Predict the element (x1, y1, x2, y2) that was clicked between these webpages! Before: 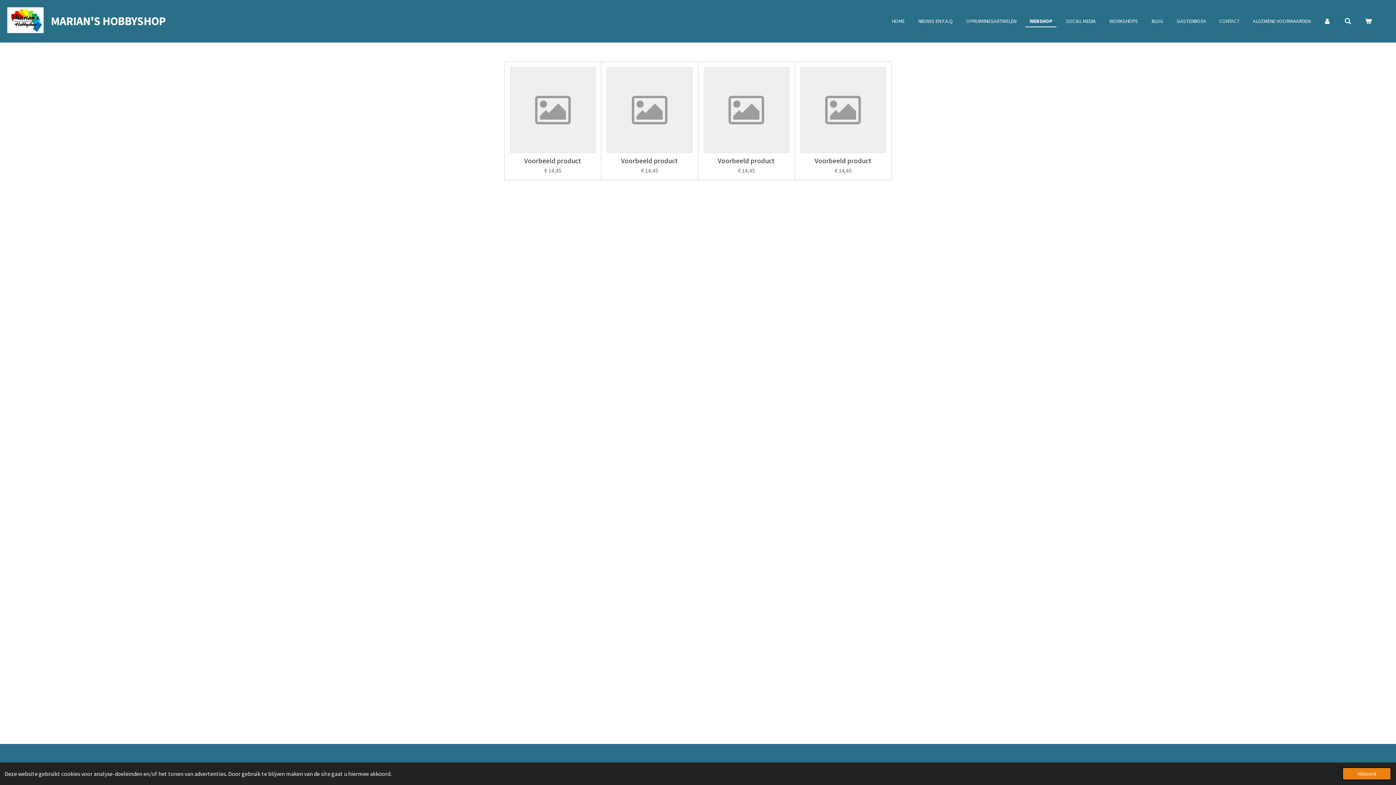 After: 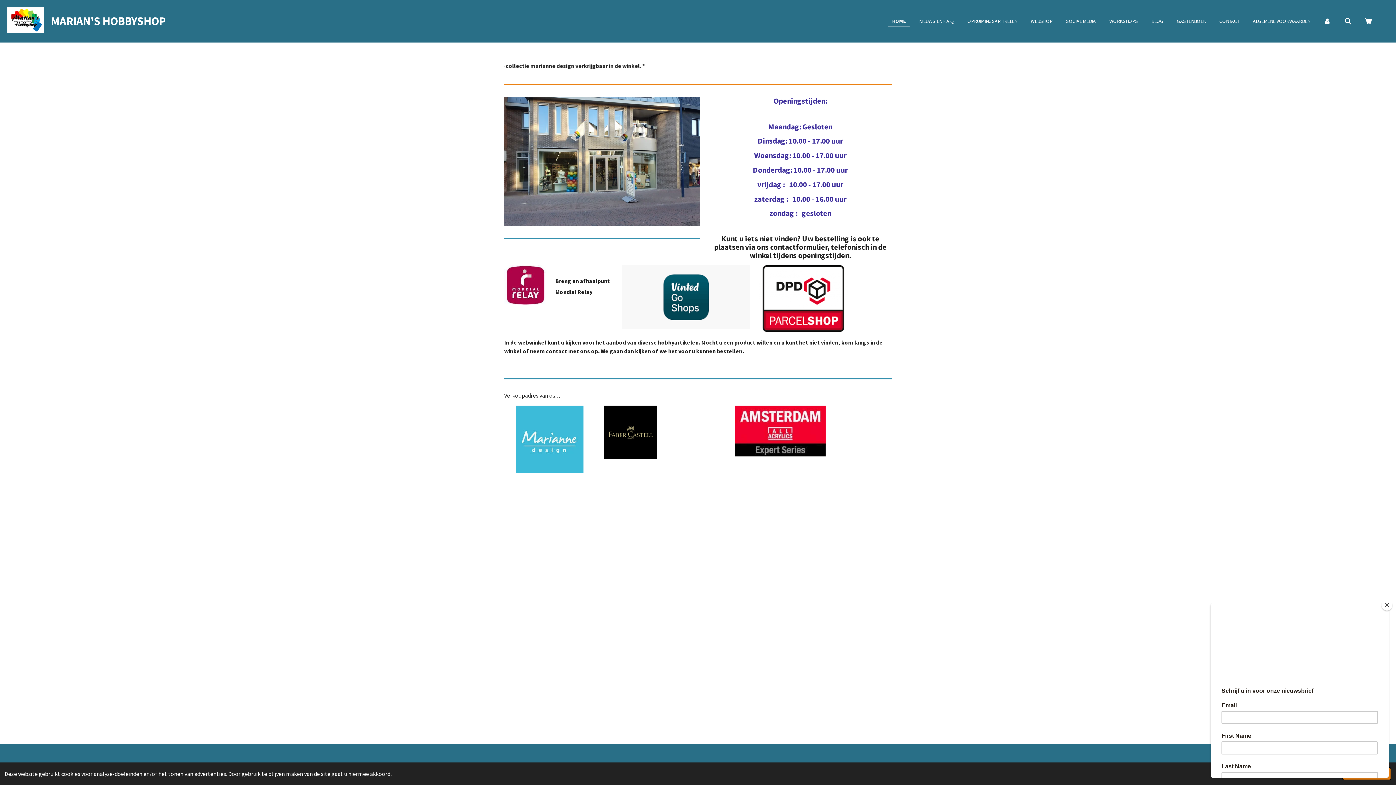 Action: bbox: (888, 15, 908, 26) label: HOME